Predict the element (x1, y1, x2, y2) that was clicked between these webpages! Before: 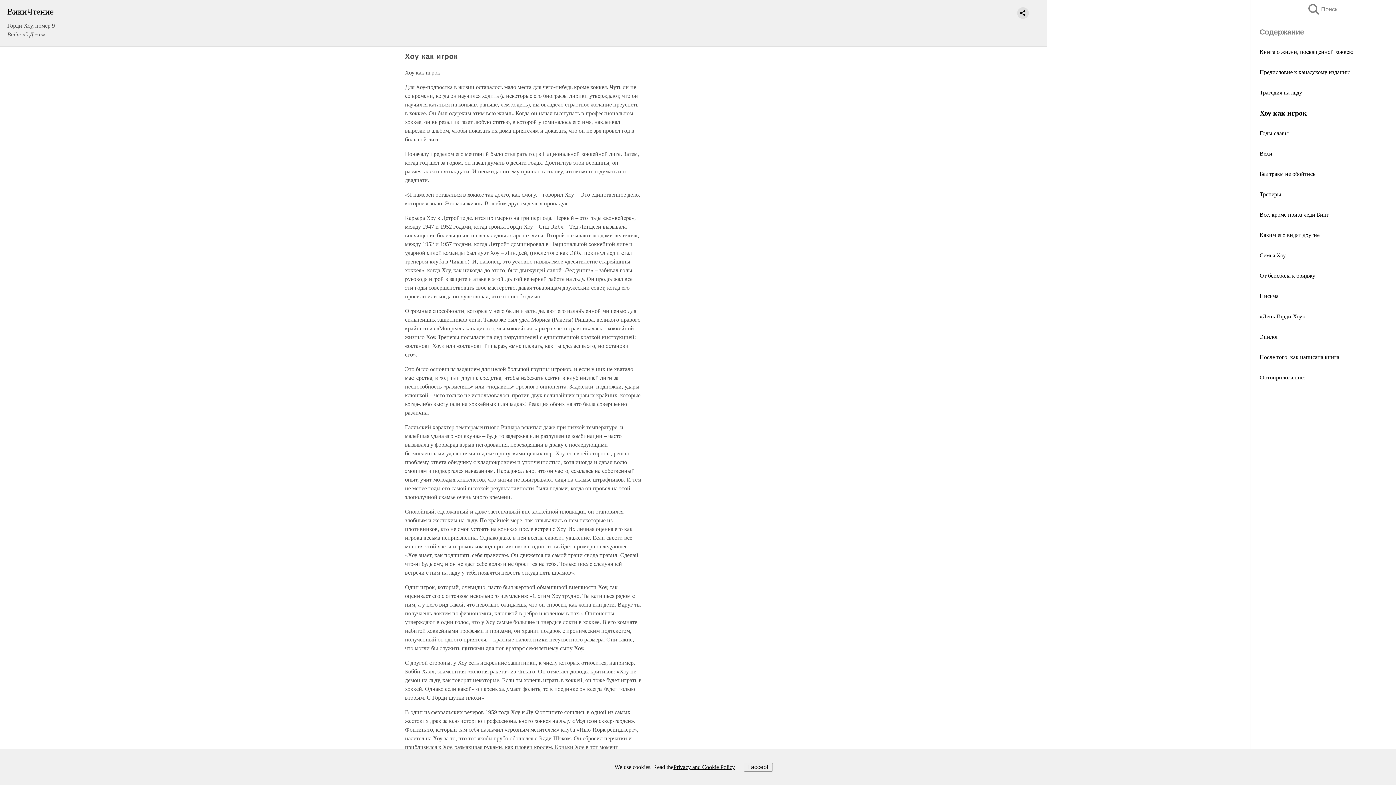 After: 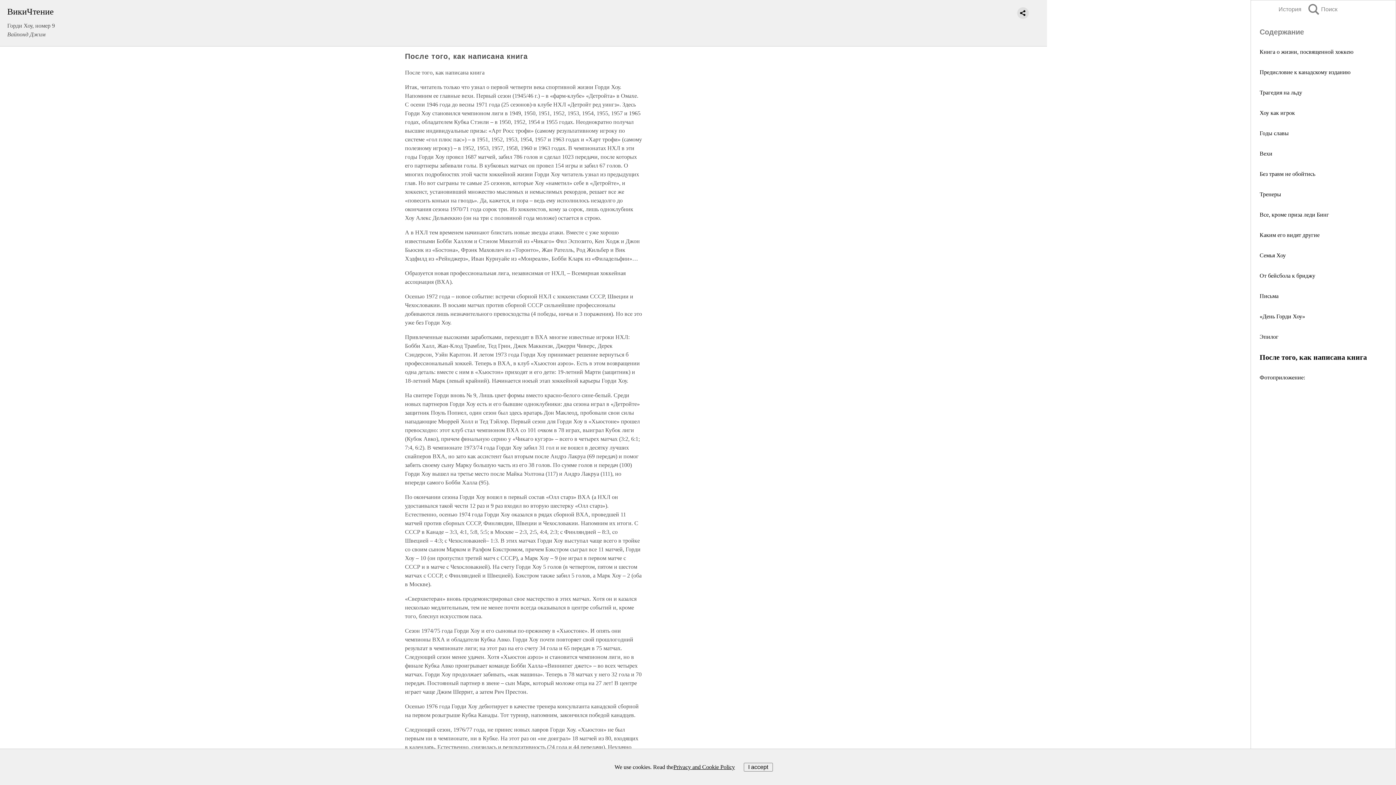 Action: bbox: (1260, 354, 1339, 360) label: После того, как написана книга